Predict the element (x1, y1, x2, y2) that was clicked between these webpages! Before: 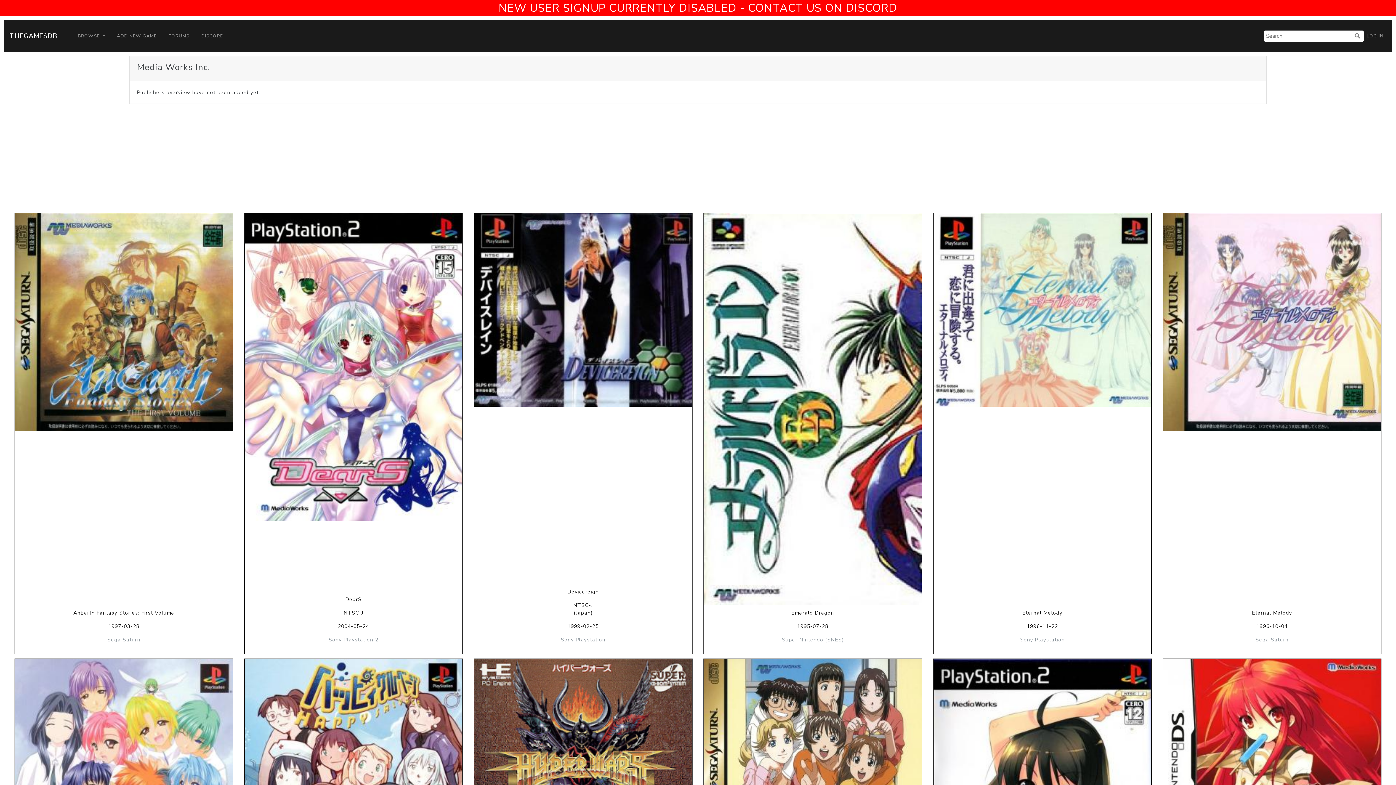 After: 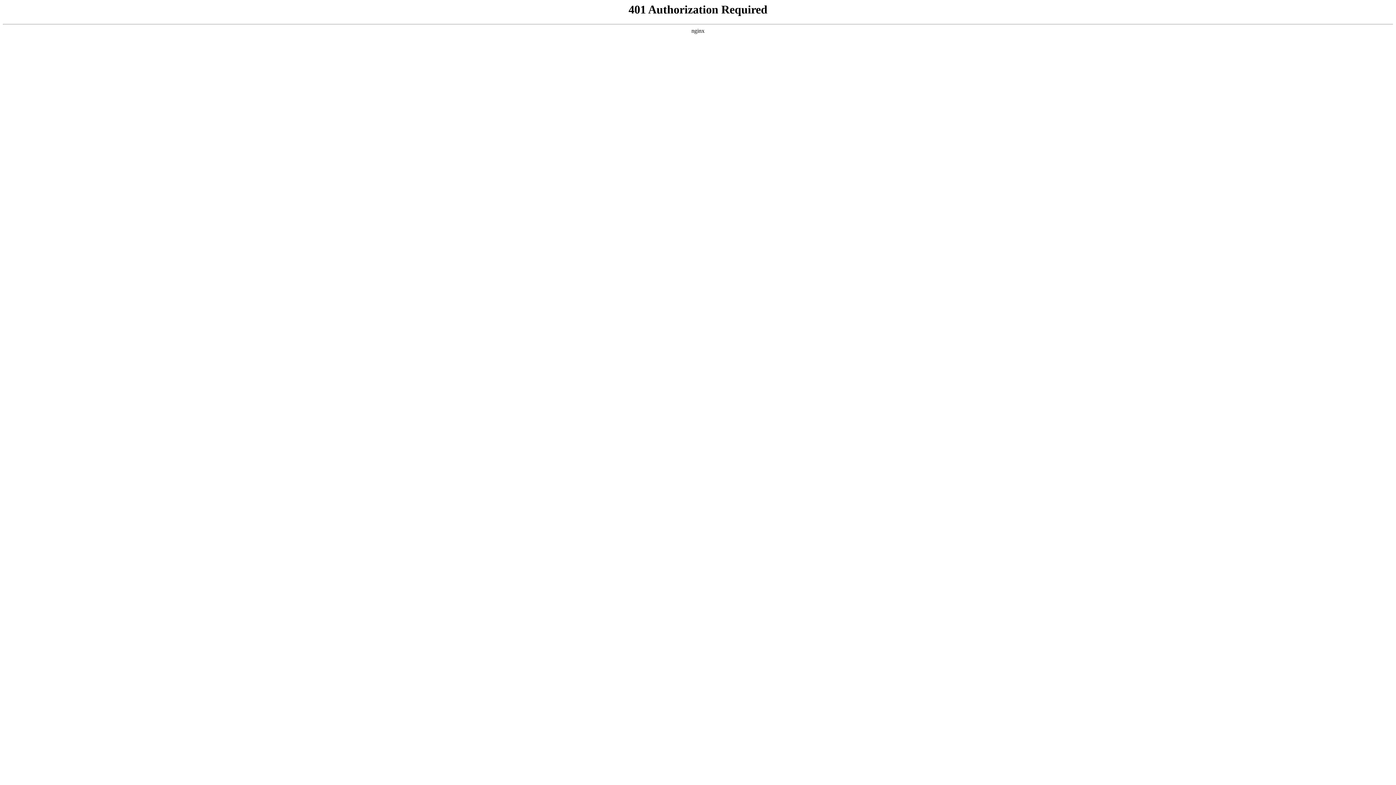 Action: label: FORUMS bbox: (165, 28, 192, 43)